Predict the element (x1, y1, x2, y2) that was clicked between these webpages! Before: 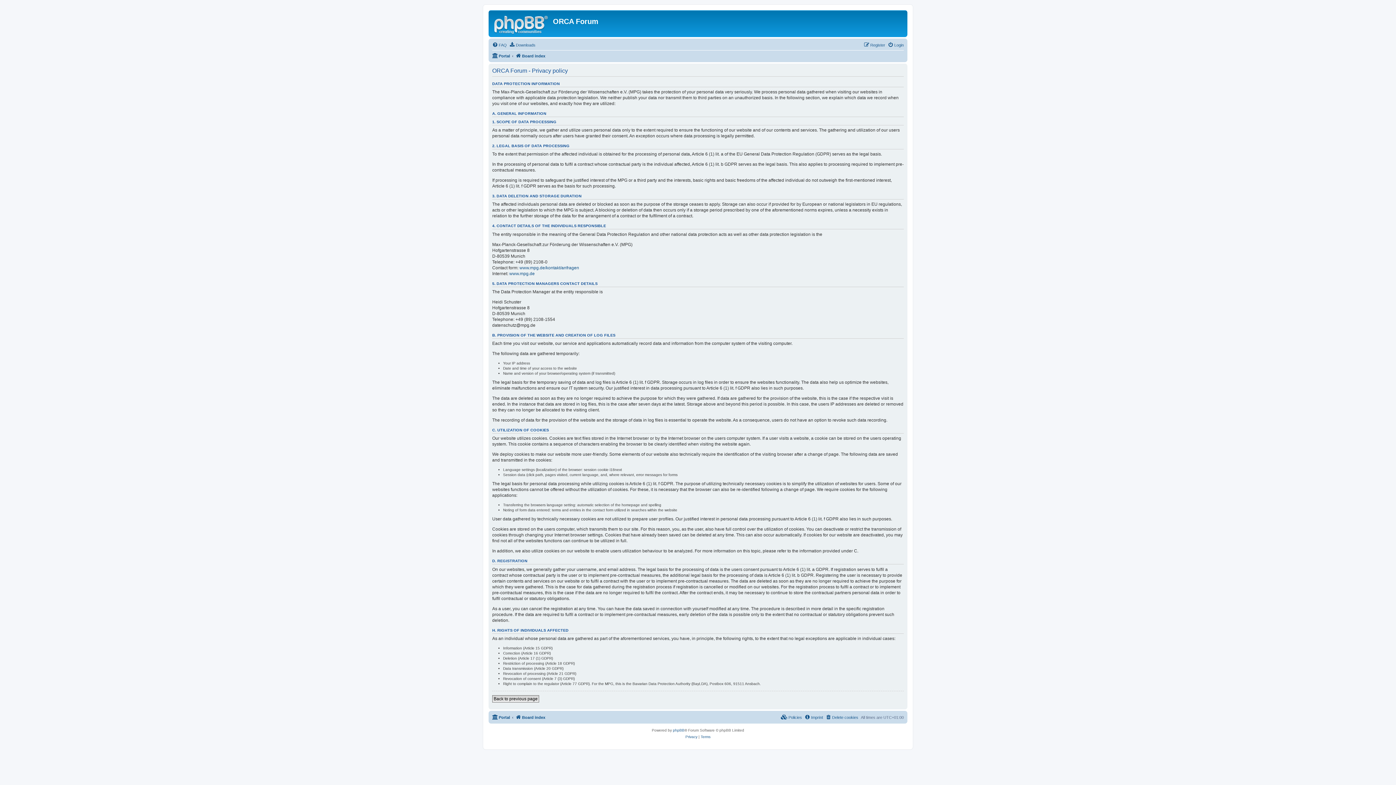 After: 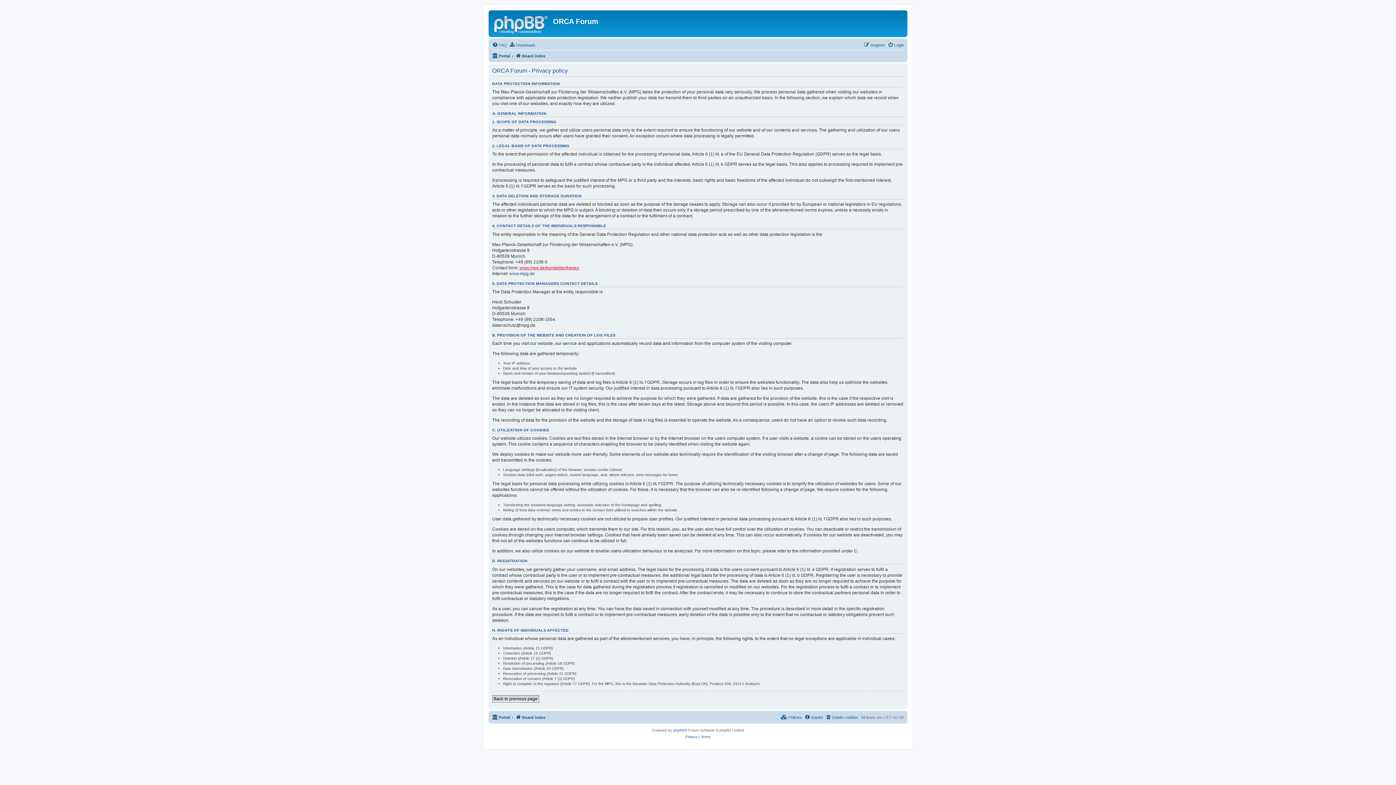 Action: bbox: (519, 264, 579, 270) label: www.mpg.de/kontakt/anfragen